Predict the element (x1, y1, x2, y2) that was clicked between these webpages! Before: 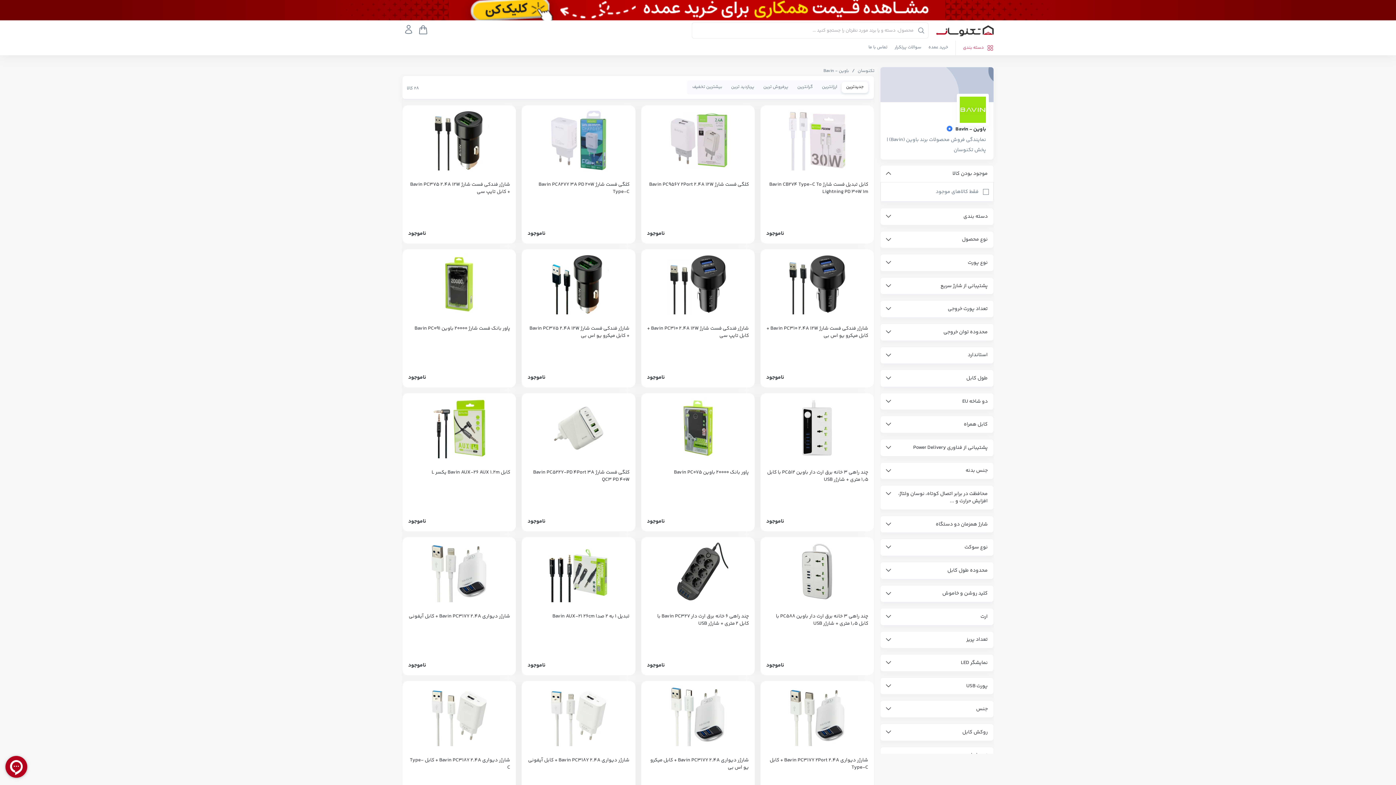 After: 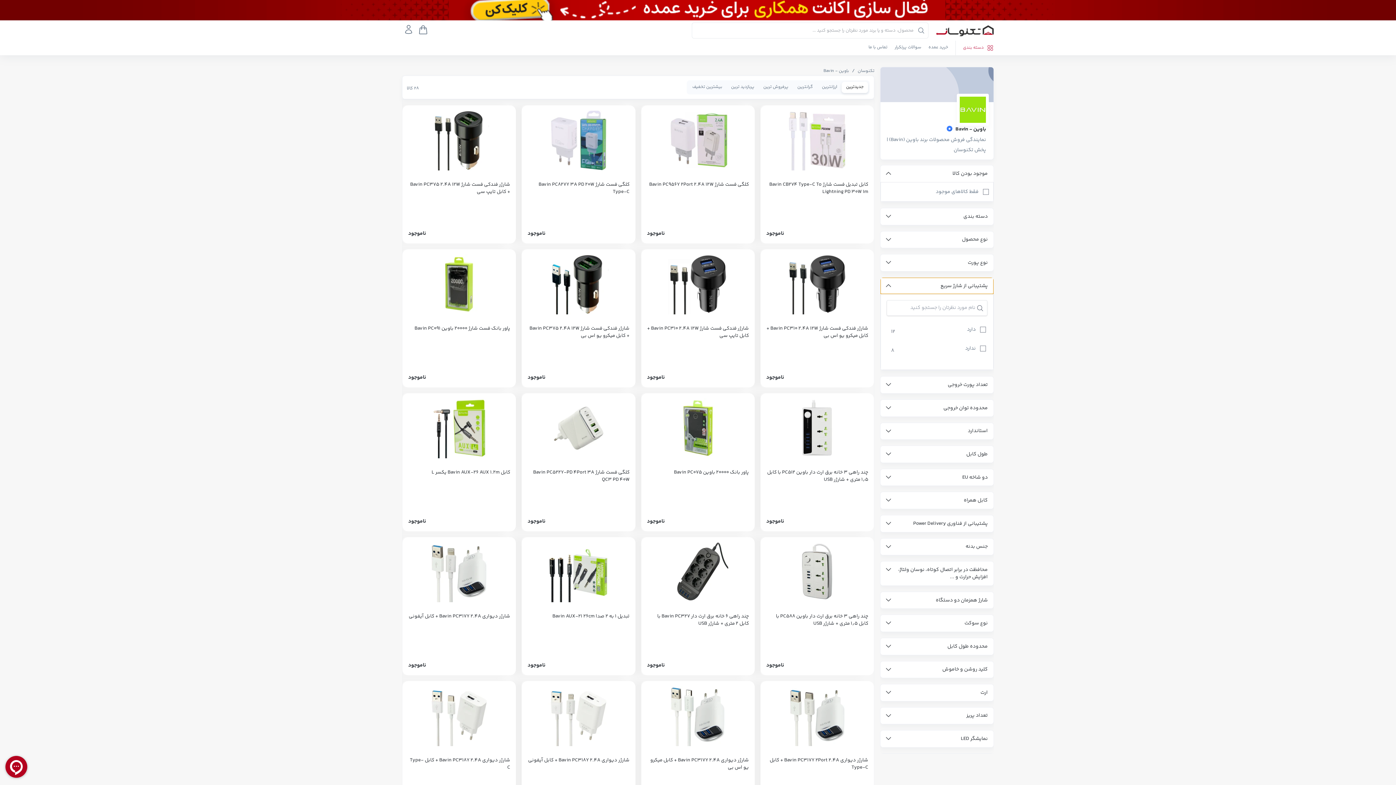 Action: label: پشتیبانی از شارژ سریع bbox: (880, 277, 993, 294)